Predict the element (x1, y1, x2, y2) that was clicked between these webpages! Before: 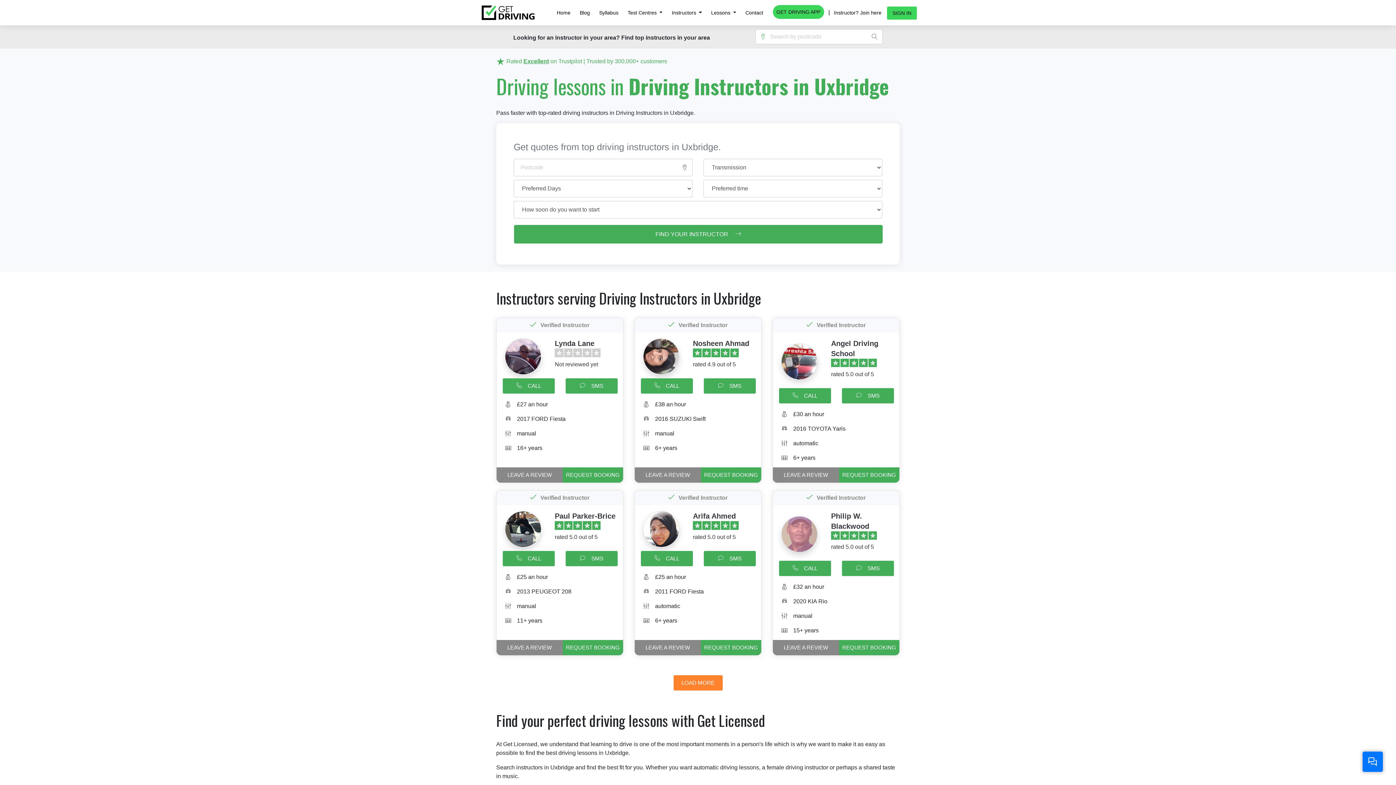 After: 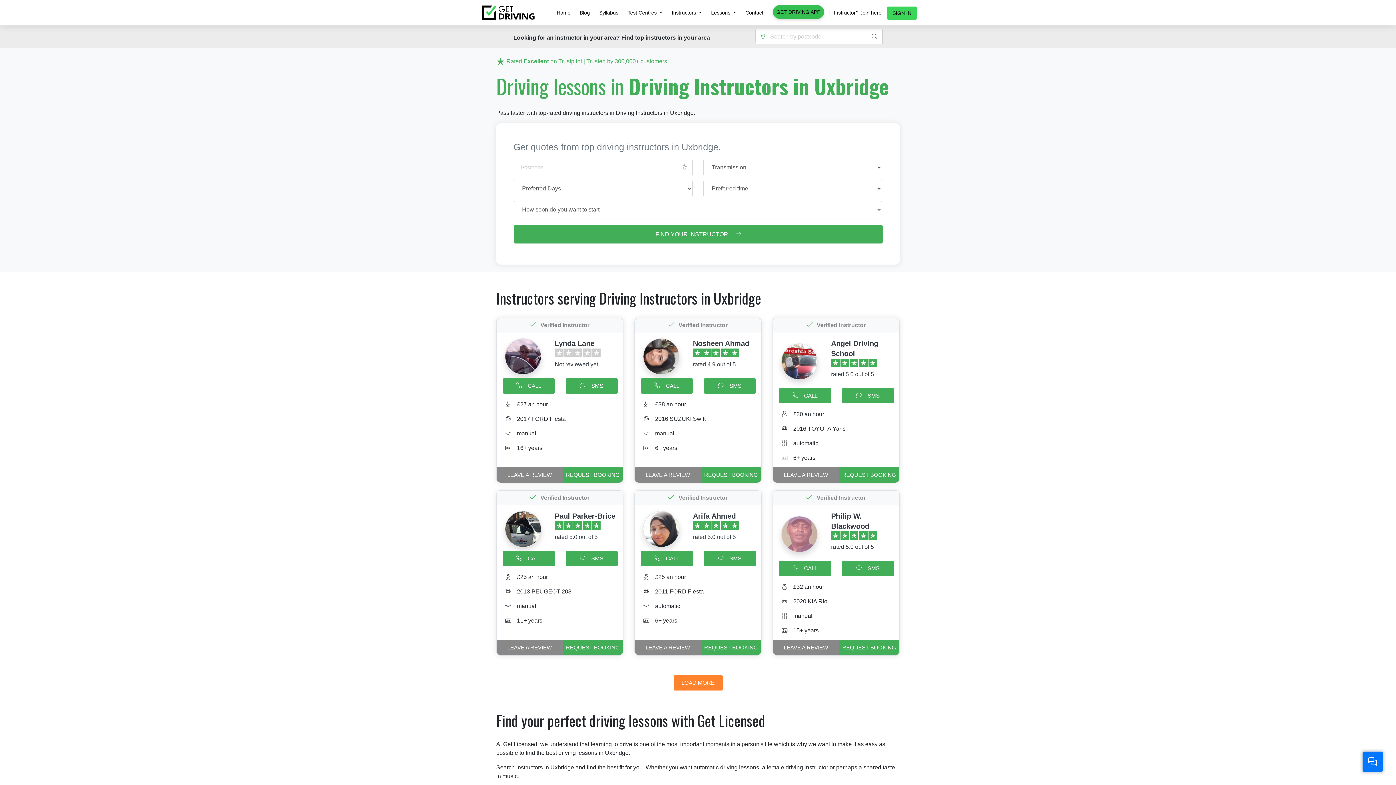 Action: label: GET DRIVING APP bbox: (772, 5, 824, 18)